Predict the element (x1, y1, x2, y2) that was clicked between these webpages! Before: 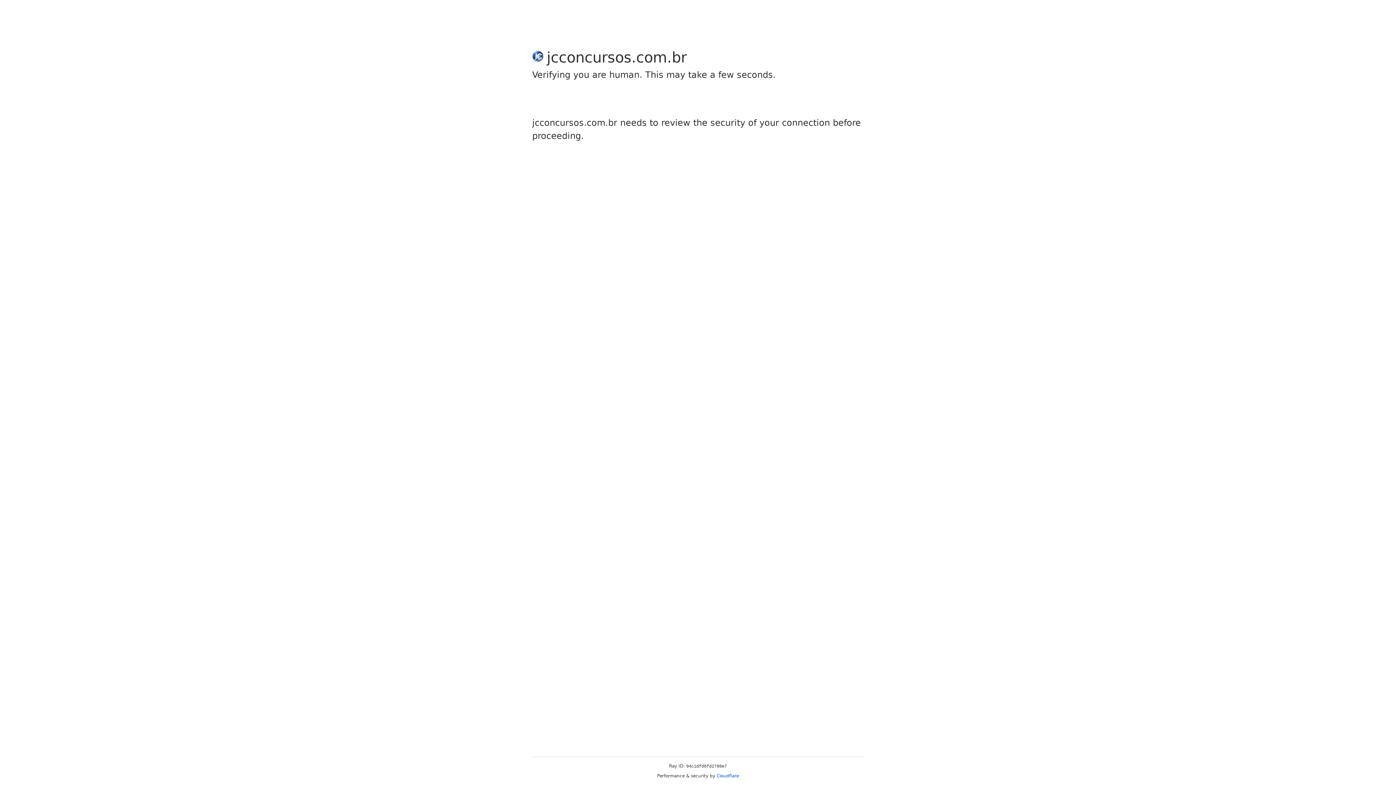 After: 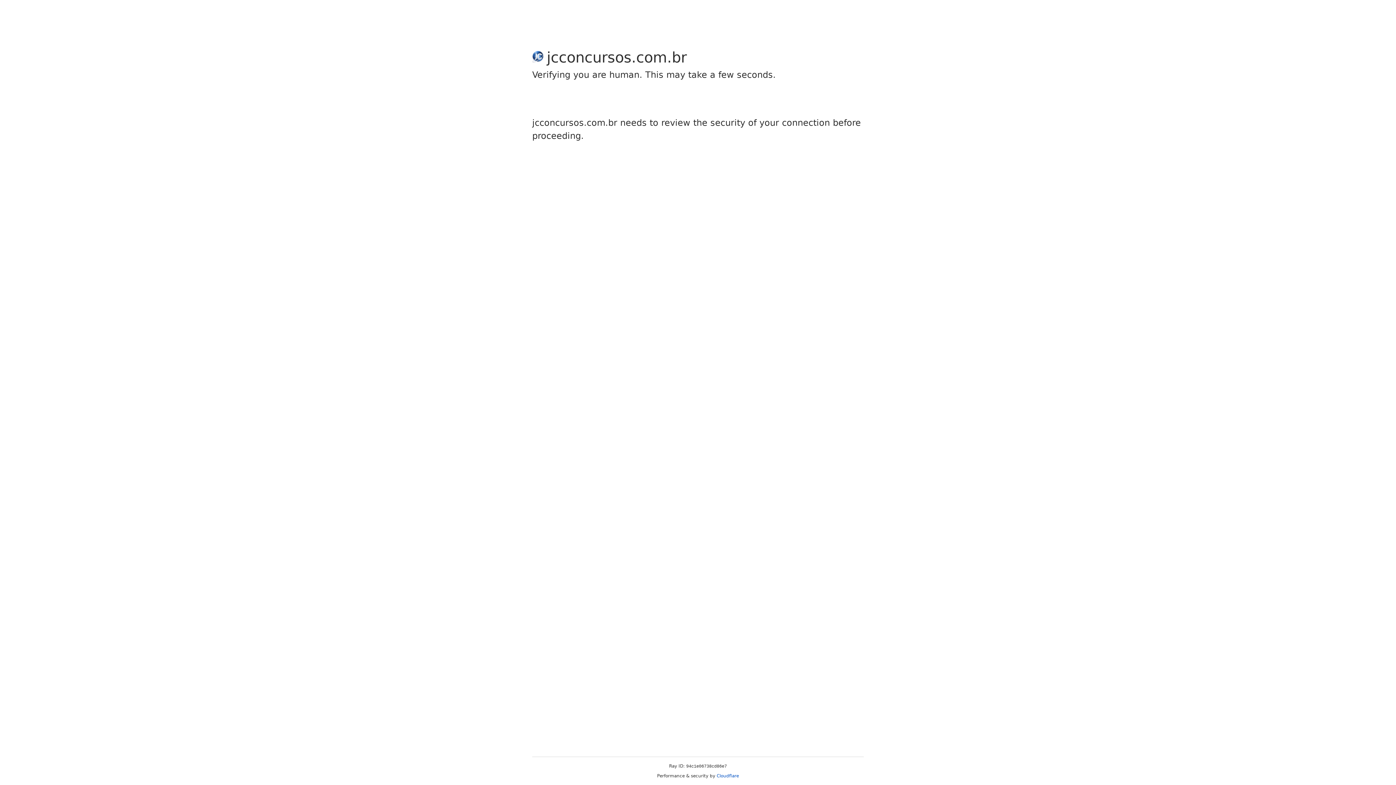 Action: label: Cloudflare bbox: (716, 773, 739, 778)